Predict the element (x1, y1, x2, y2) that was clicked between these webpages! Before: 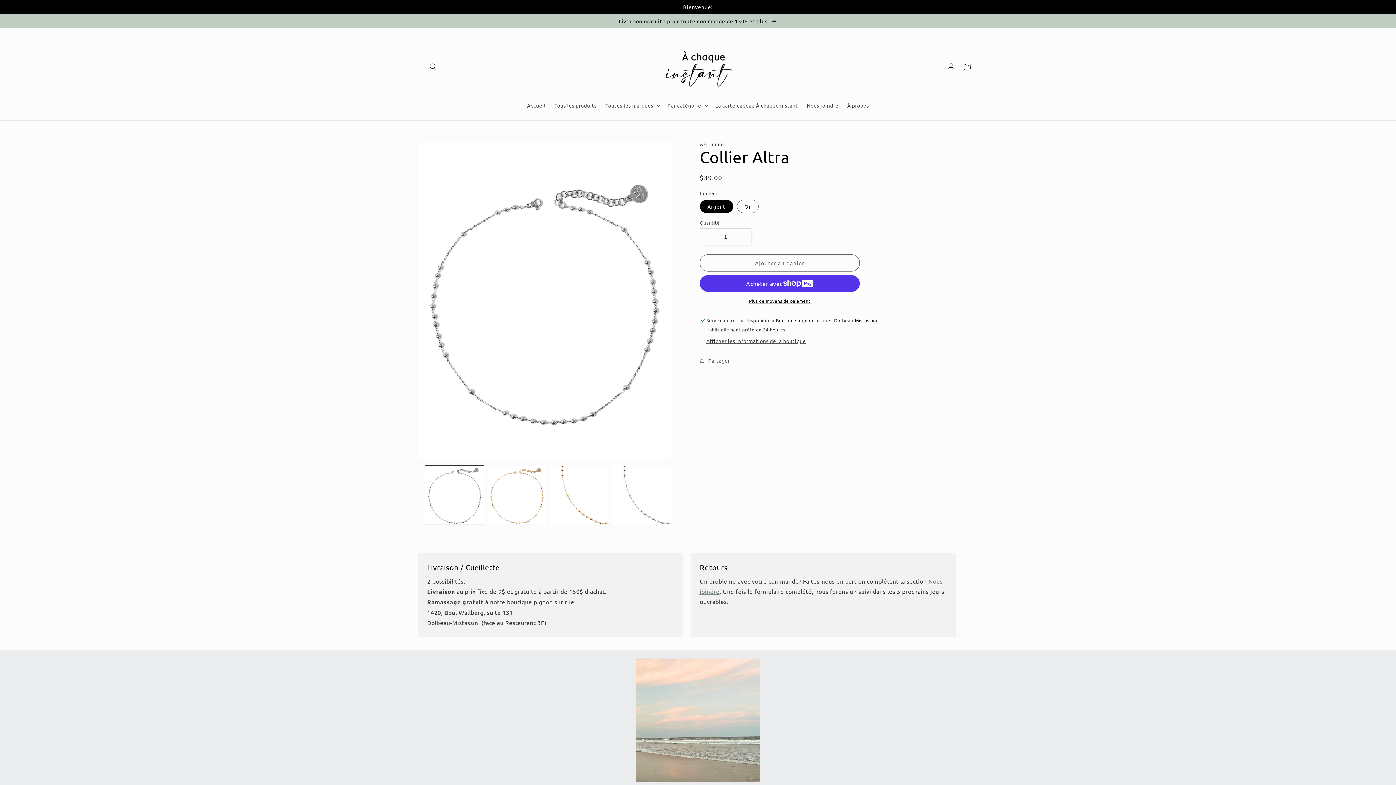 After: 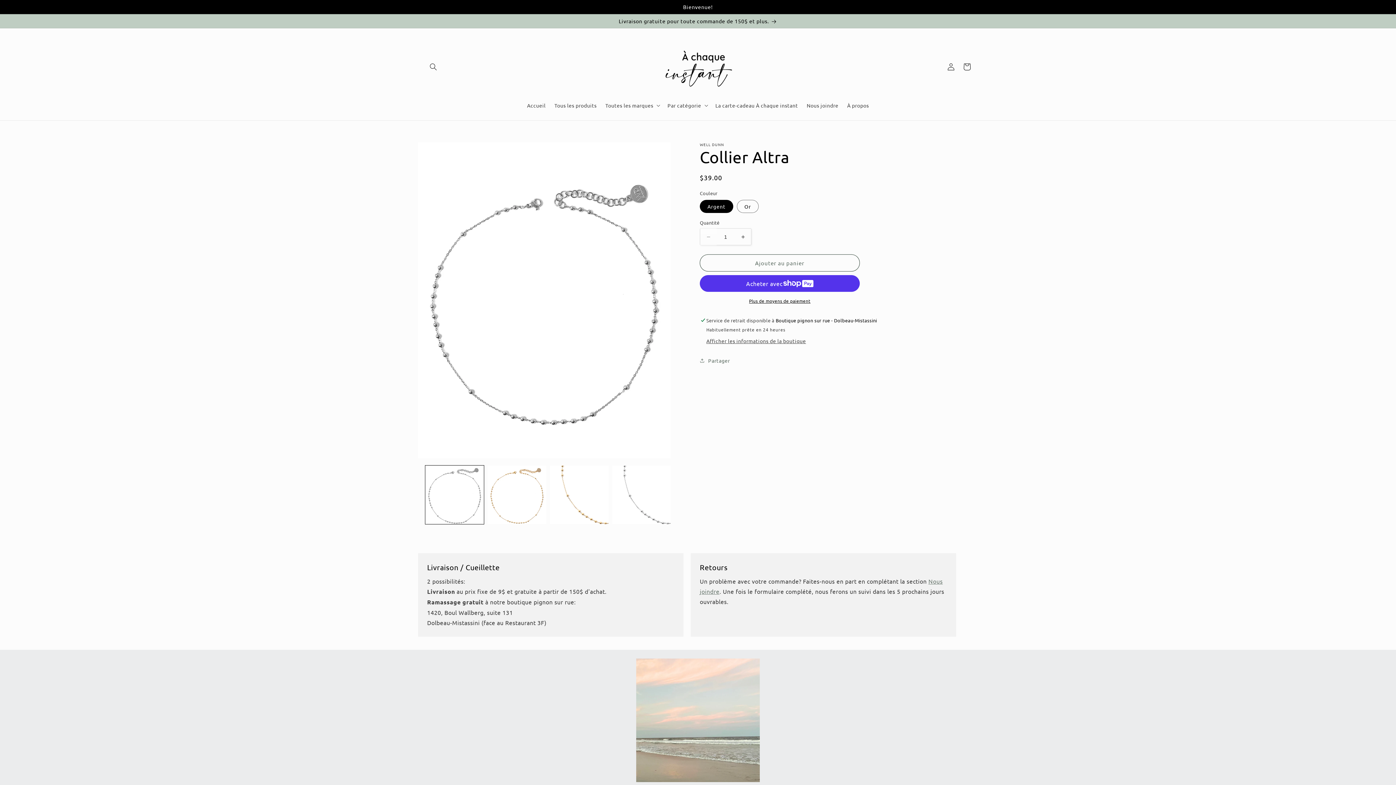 Action: bbox: (700, 228, 716, 245) label: Réduire la quantité de Collier Altra